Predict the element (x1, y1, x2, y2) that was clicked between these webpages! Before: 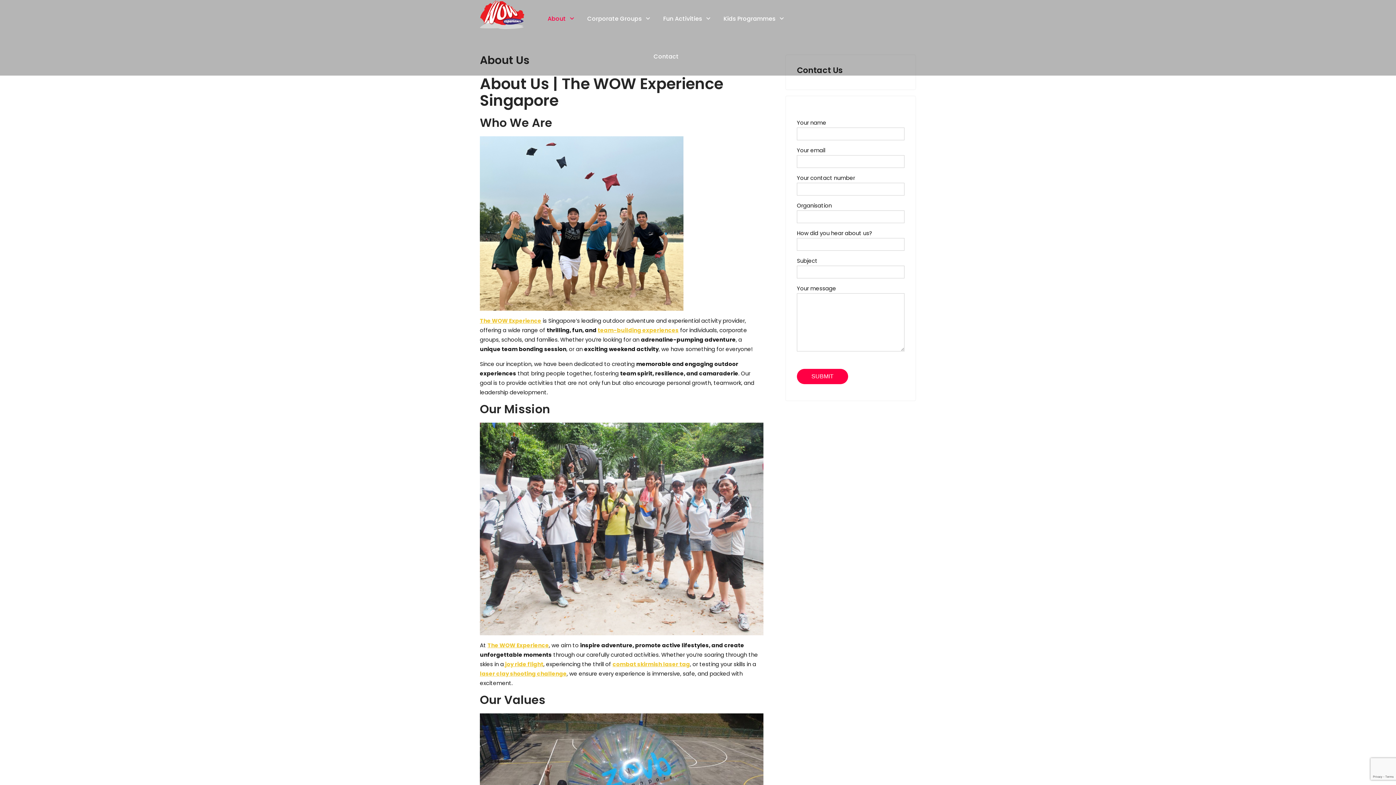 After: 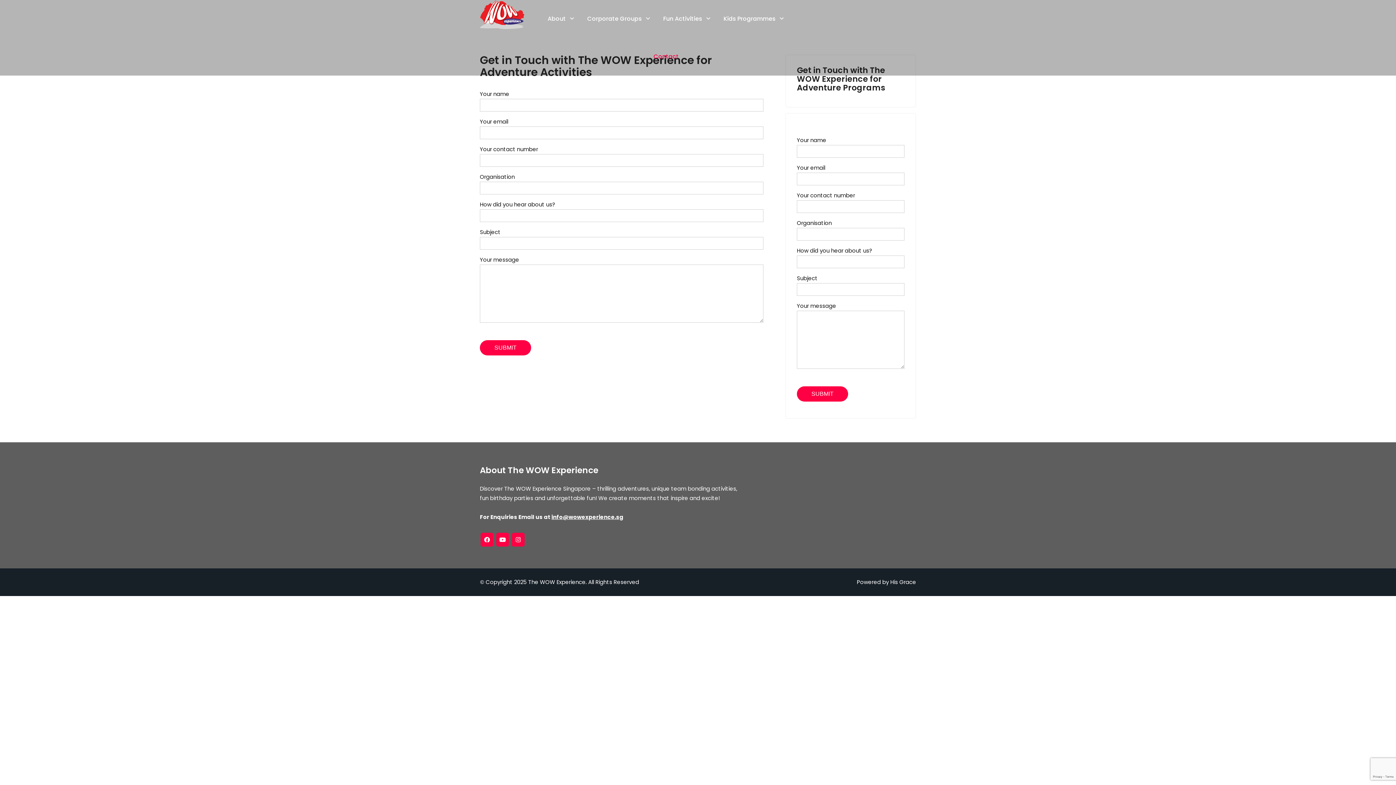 Action: bbox: (653, 52, 678, 61) label: Contact